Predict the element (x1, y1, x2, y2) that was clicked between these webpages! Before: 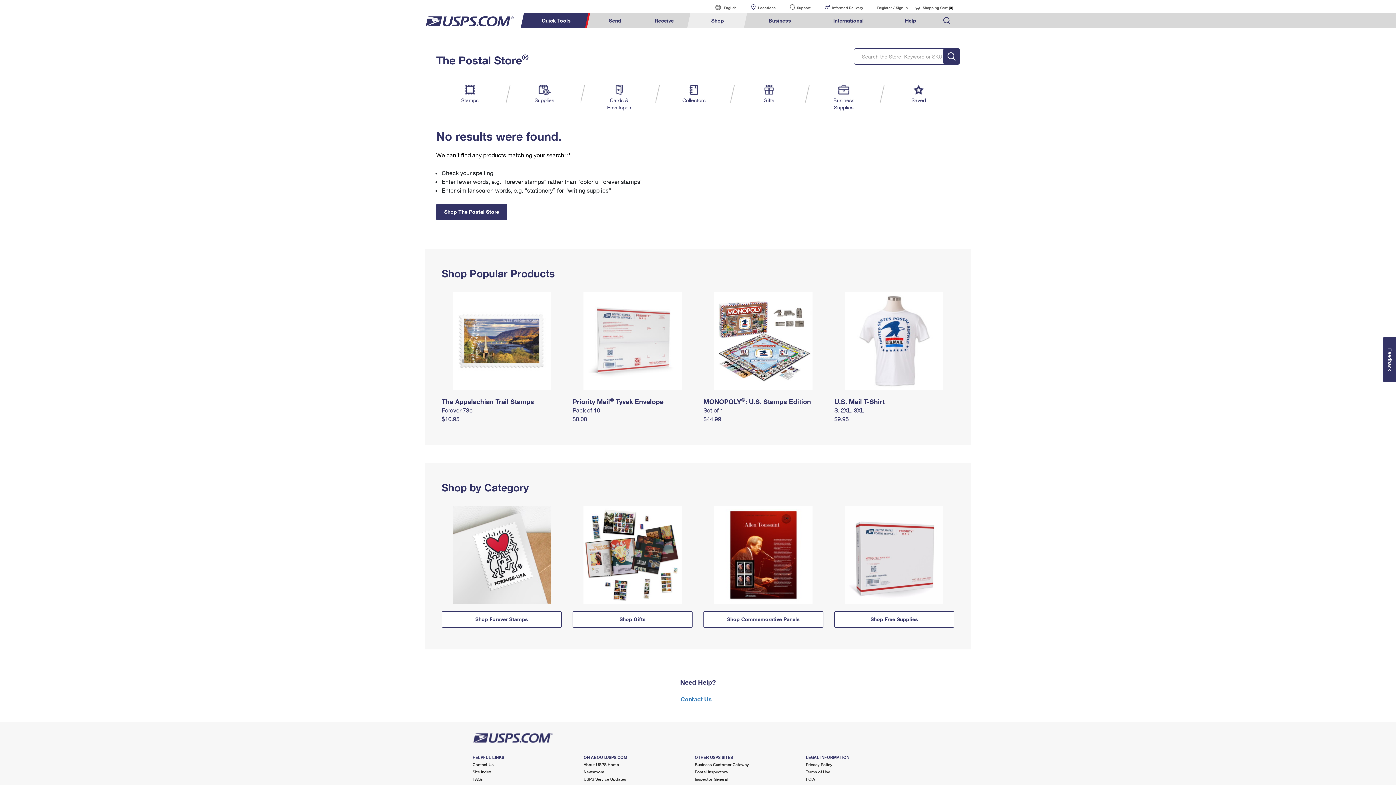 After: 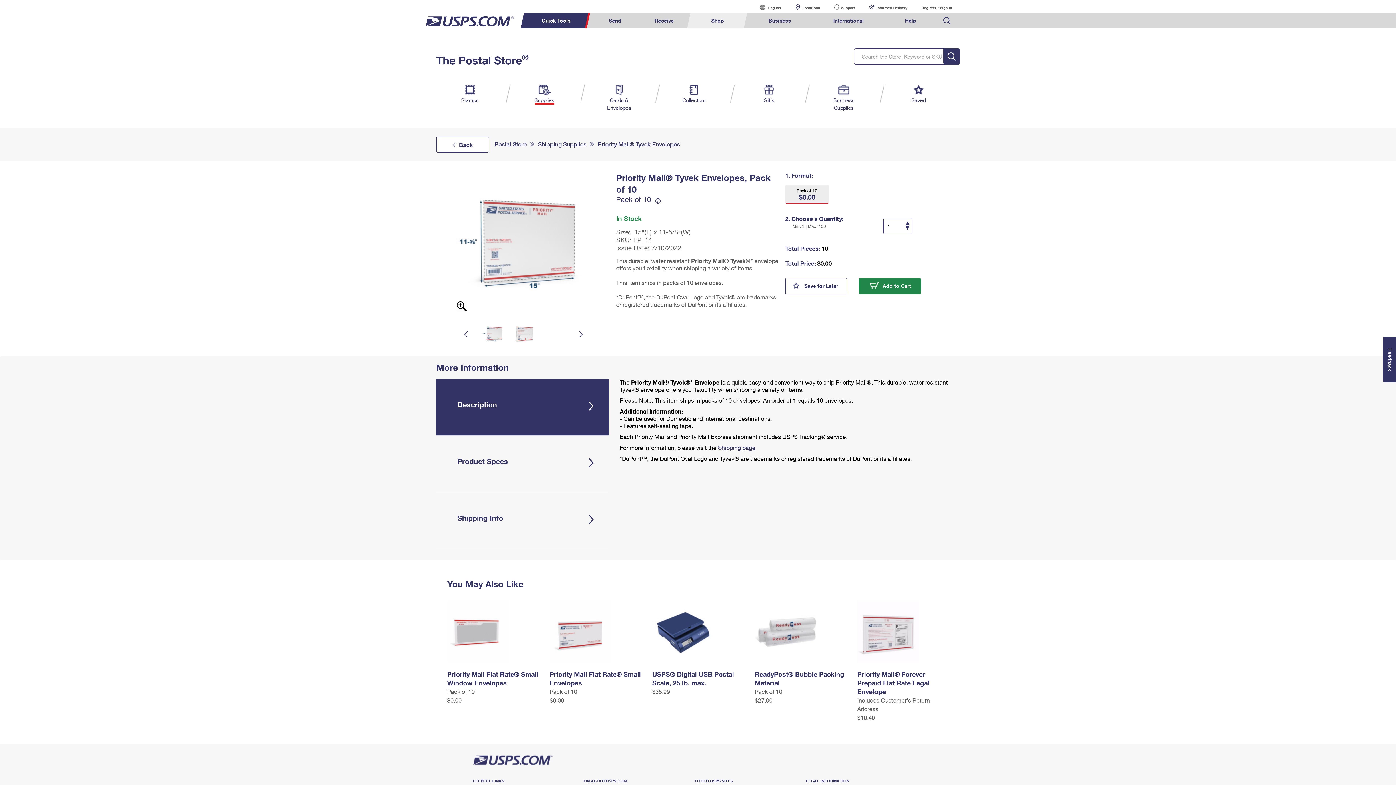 Action: bbox: (572, 338, 692, 342)